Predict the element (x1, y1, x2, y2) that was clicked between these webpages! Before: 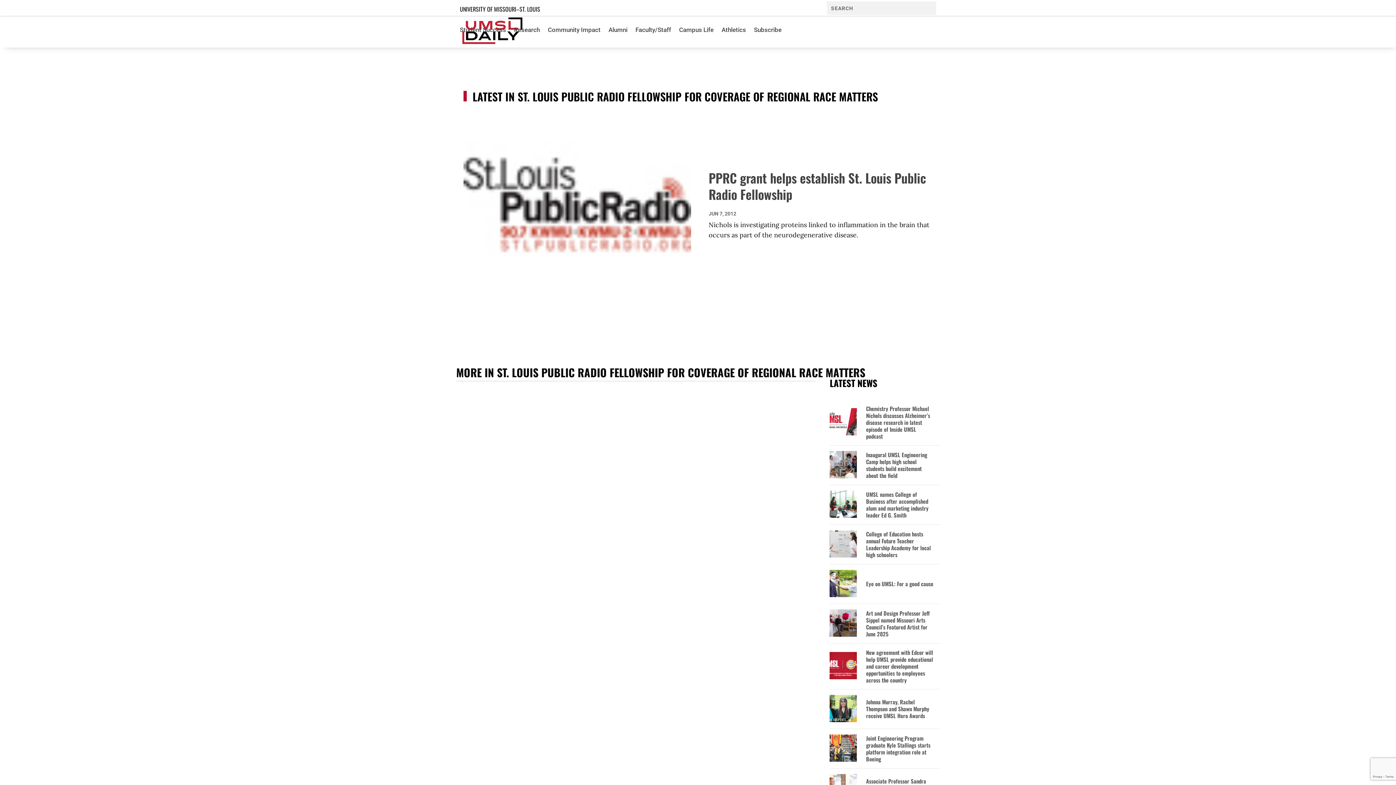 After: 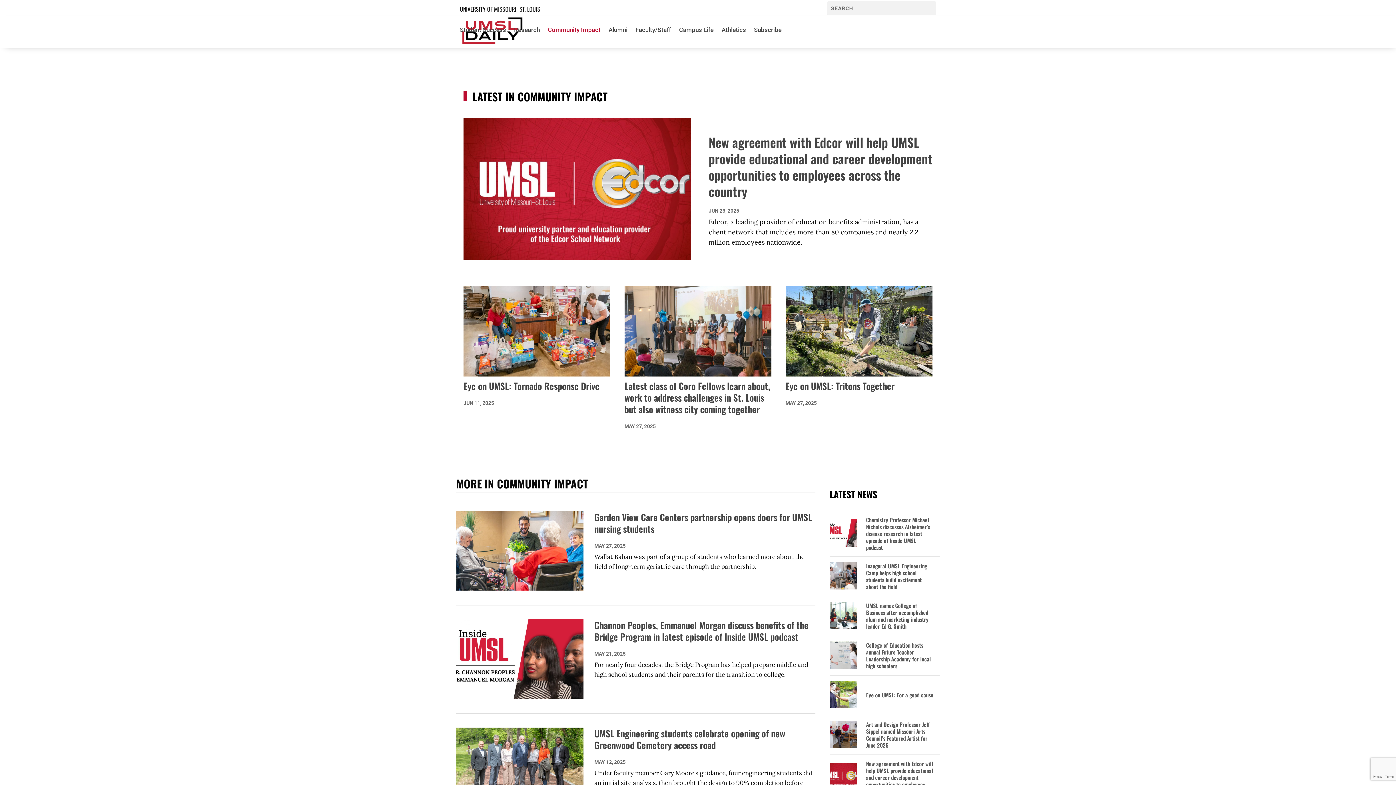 Action: bbox: (548, 16, 600, 43) label: Community Impact